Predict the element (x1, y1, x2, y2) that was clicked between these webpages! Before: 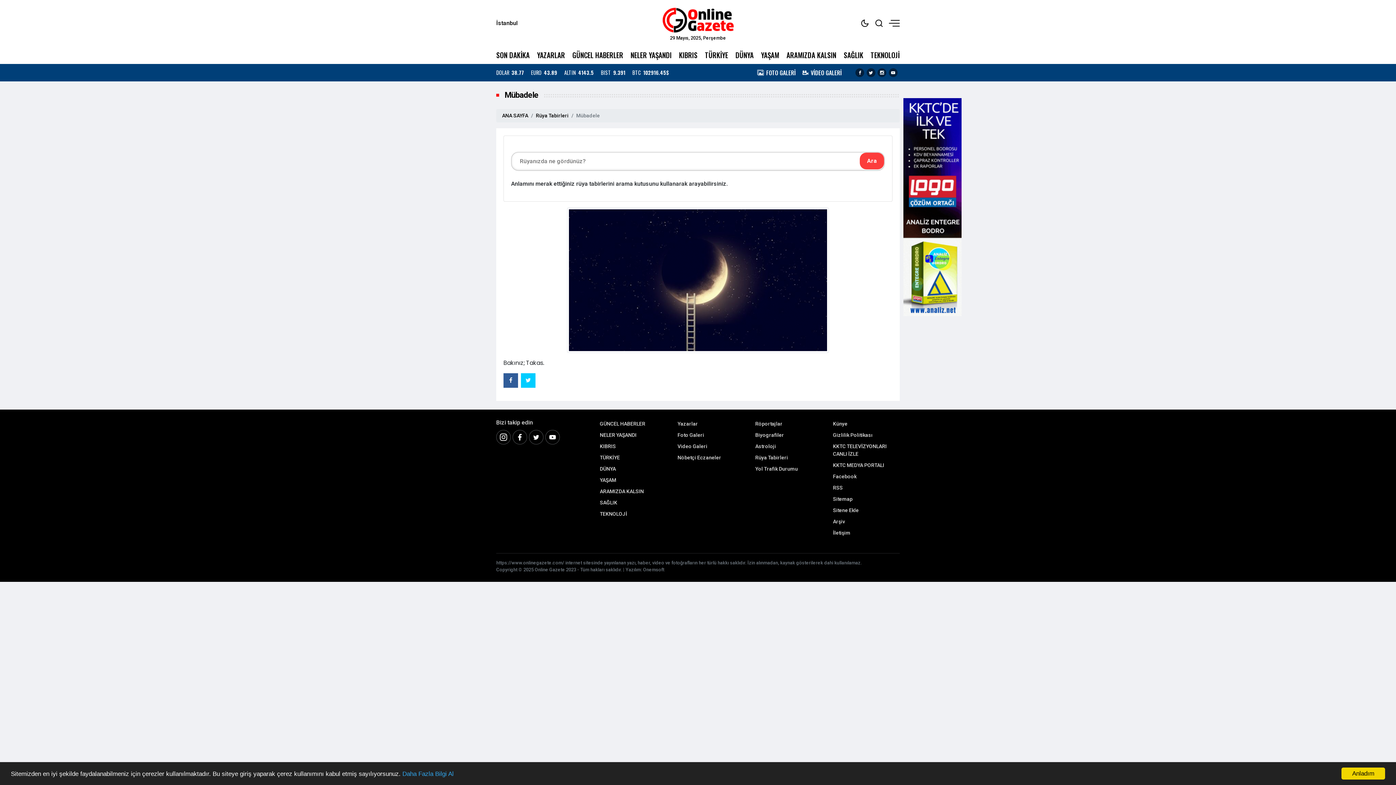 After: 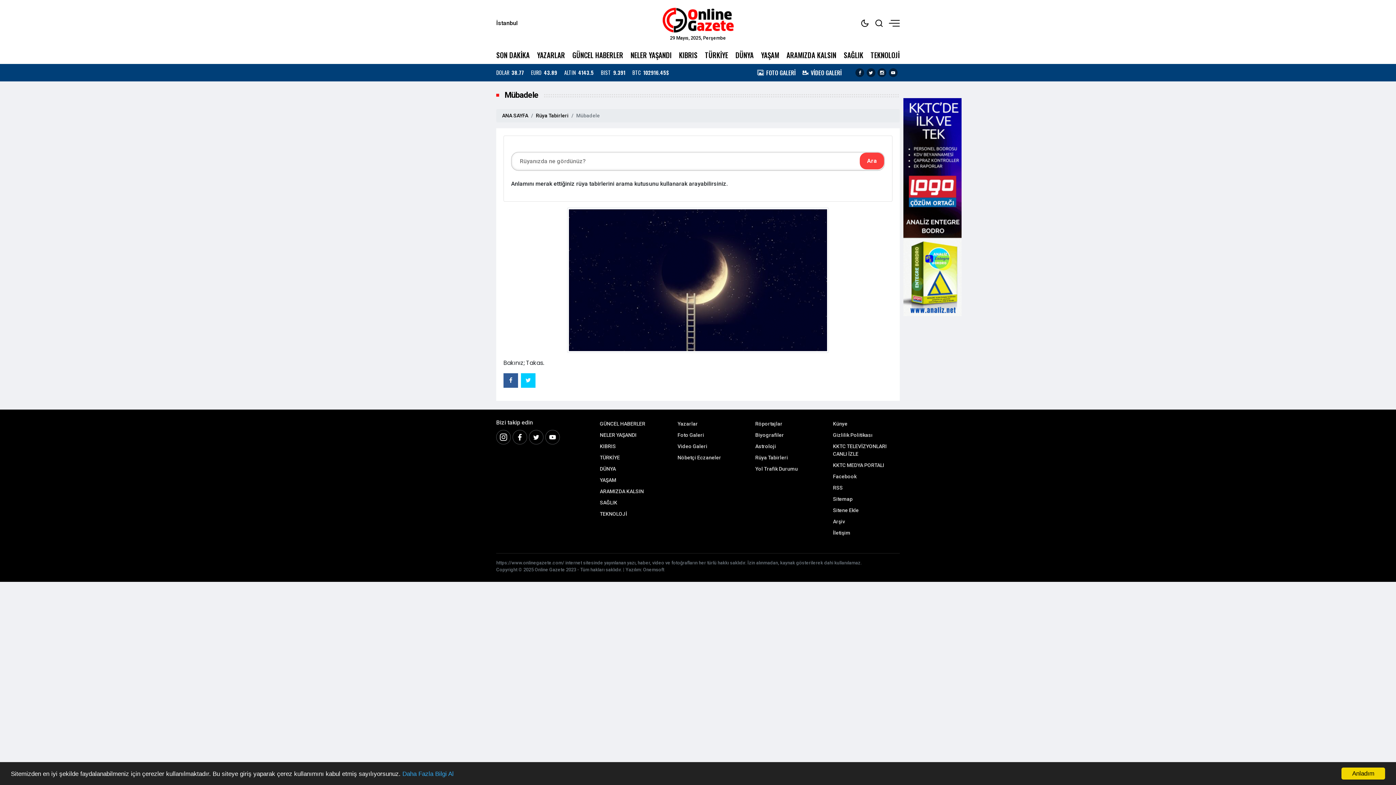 Action: label: Astroloji bbox: (755, 441, 822, 452)